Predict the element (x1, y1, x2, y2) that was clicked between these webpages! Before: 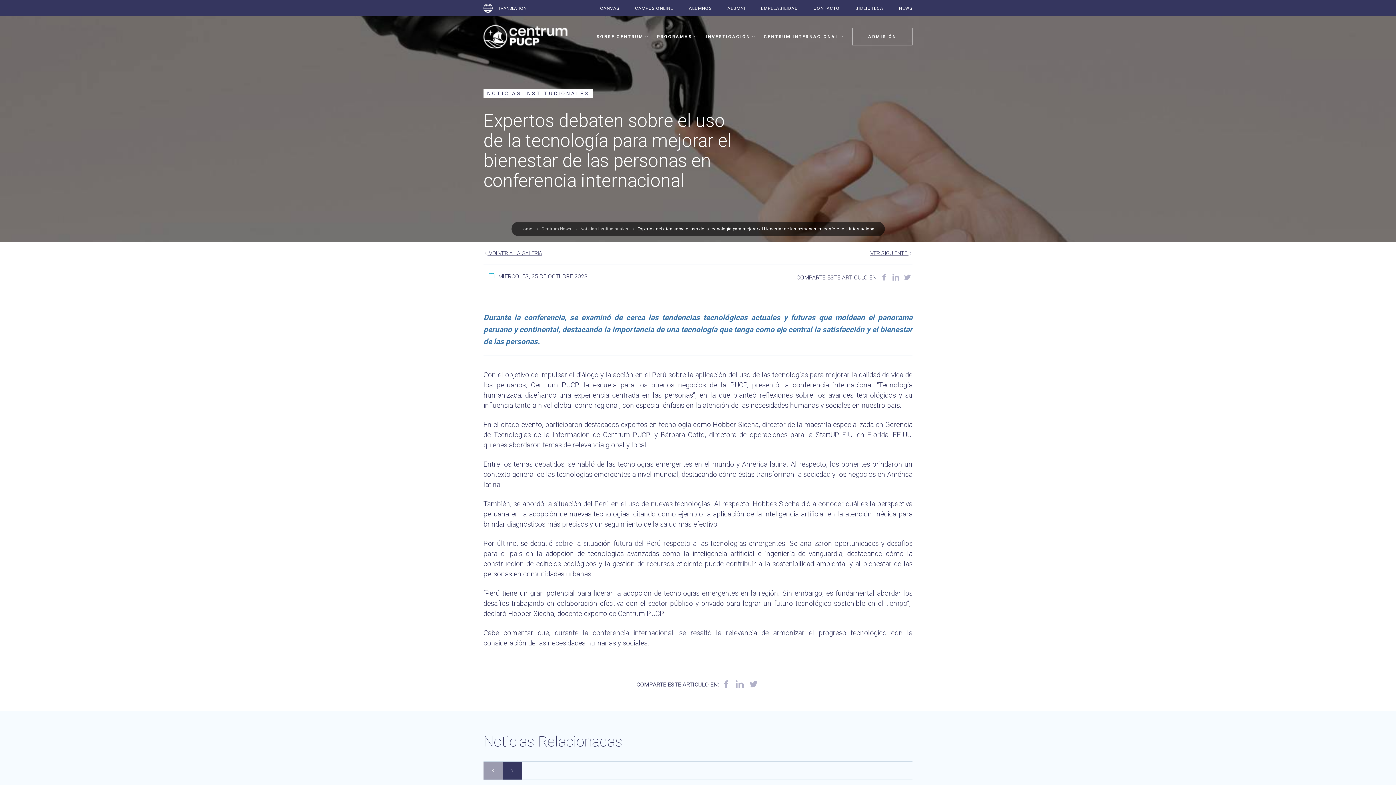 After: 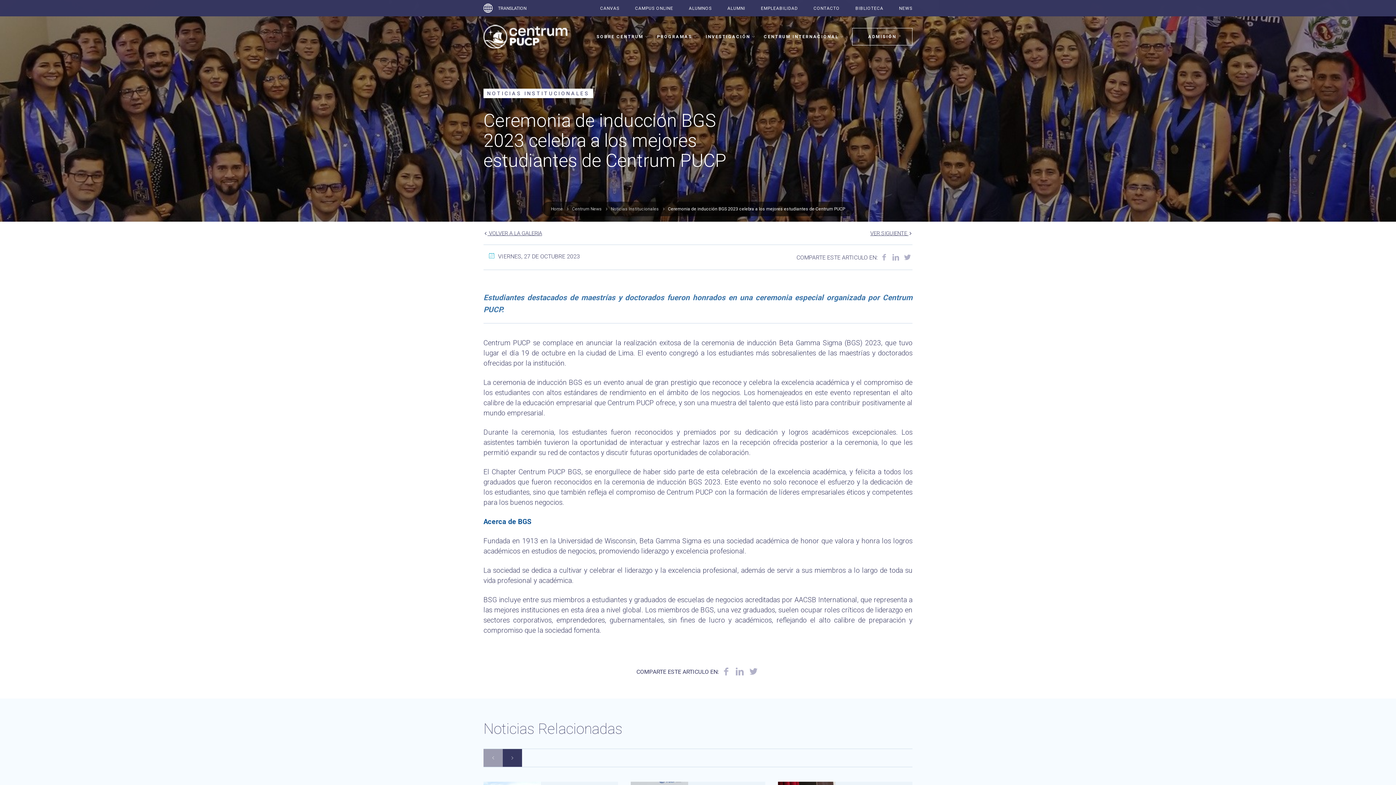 Action: label: VER SIGUIENTE  bbox: (870, 250, 912, 256)